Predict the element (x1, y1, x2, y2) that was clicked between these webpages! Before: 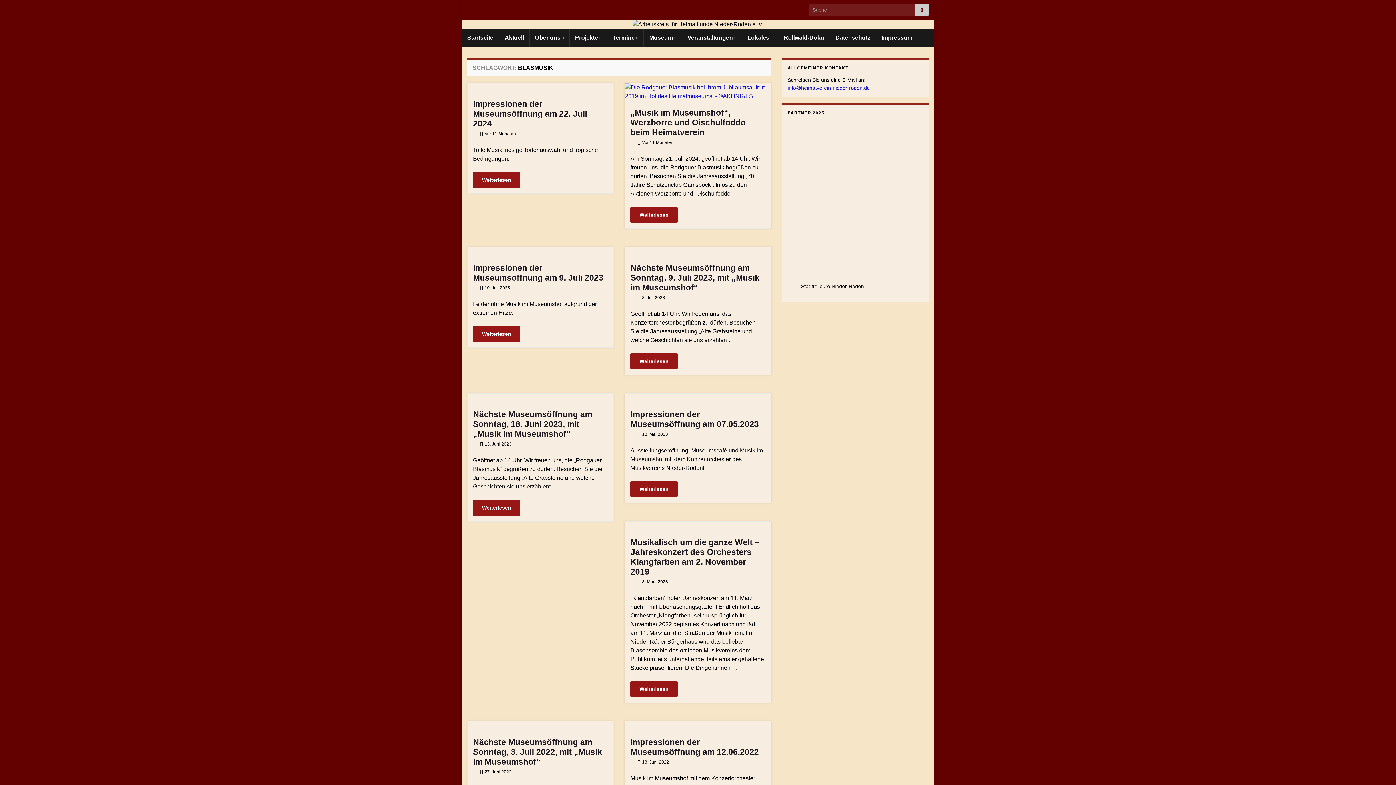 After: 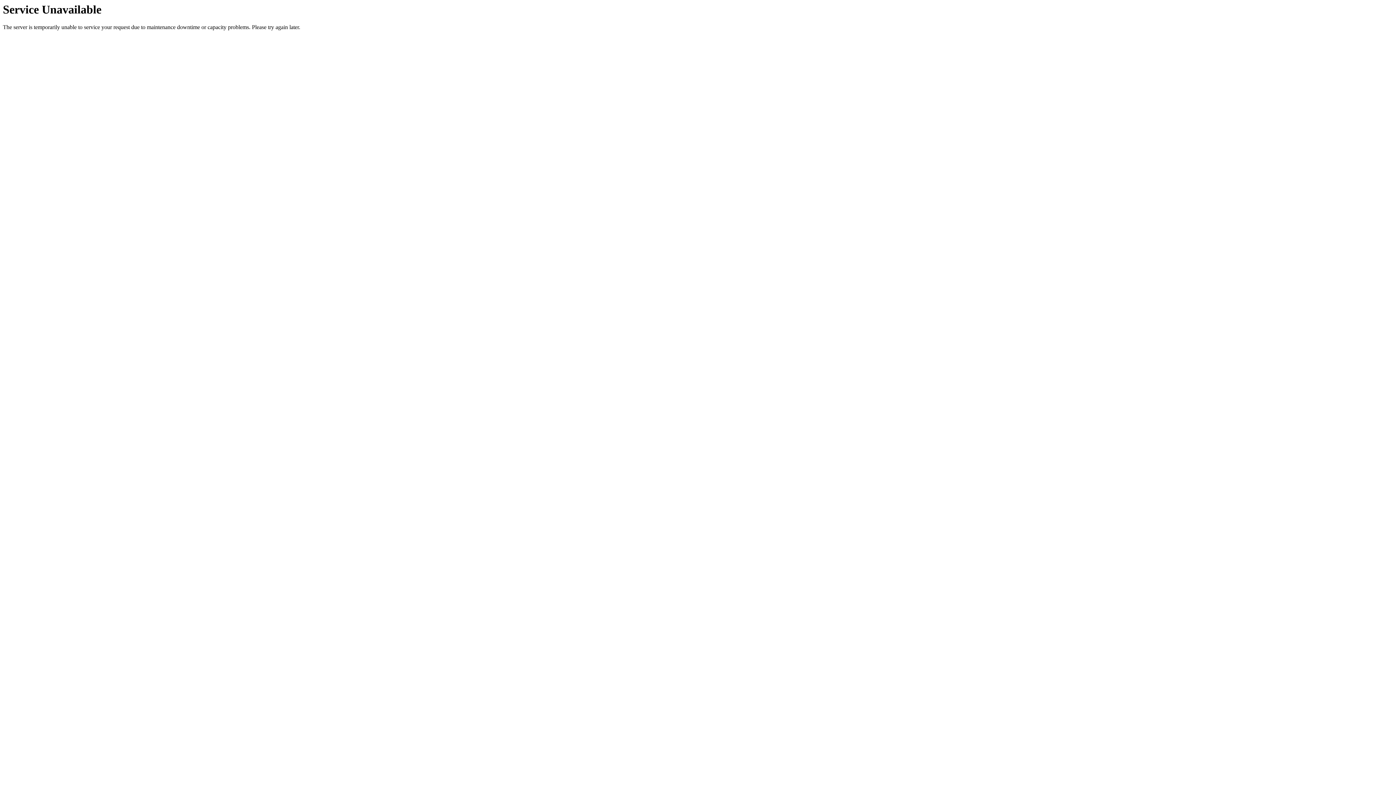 Action: bbox: (630, 681, 677, 697) label: Weiterlesen